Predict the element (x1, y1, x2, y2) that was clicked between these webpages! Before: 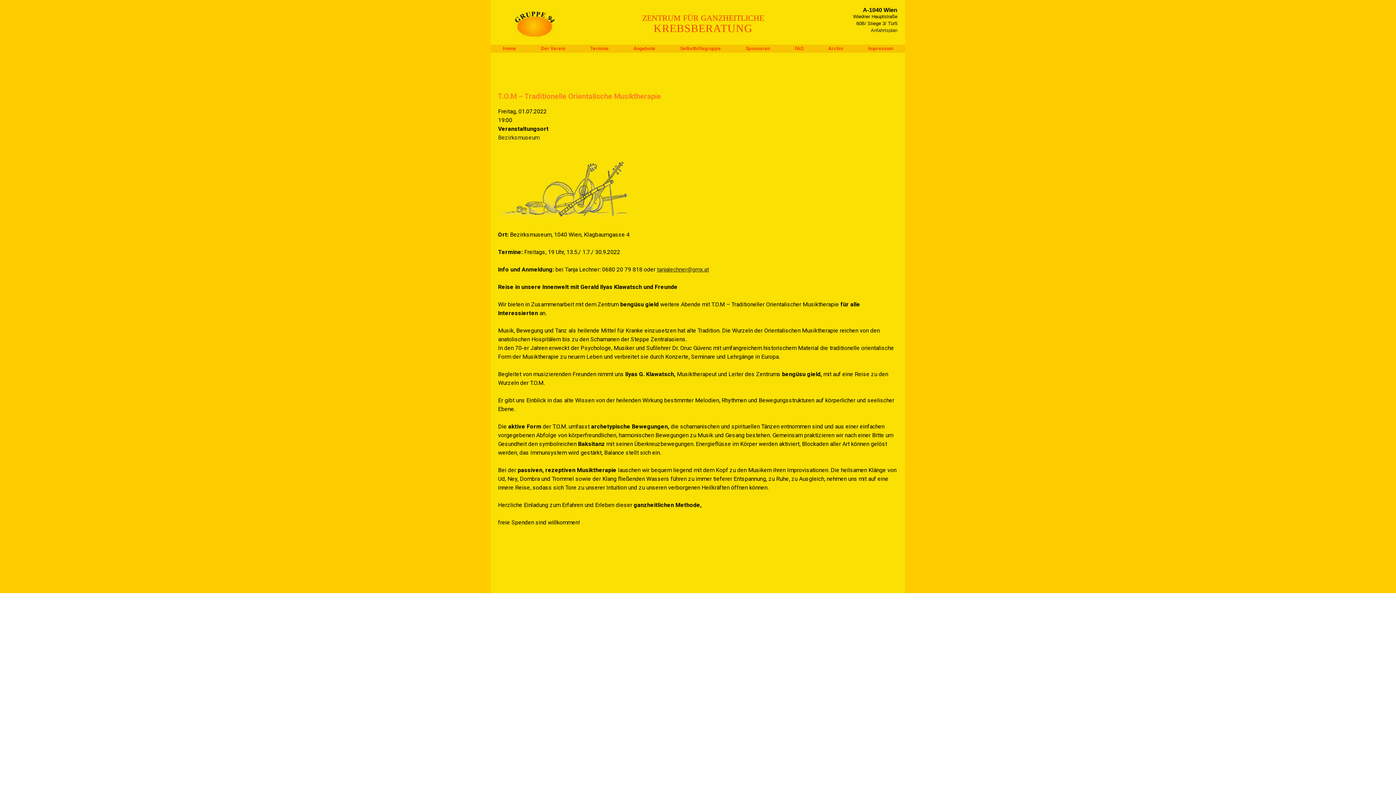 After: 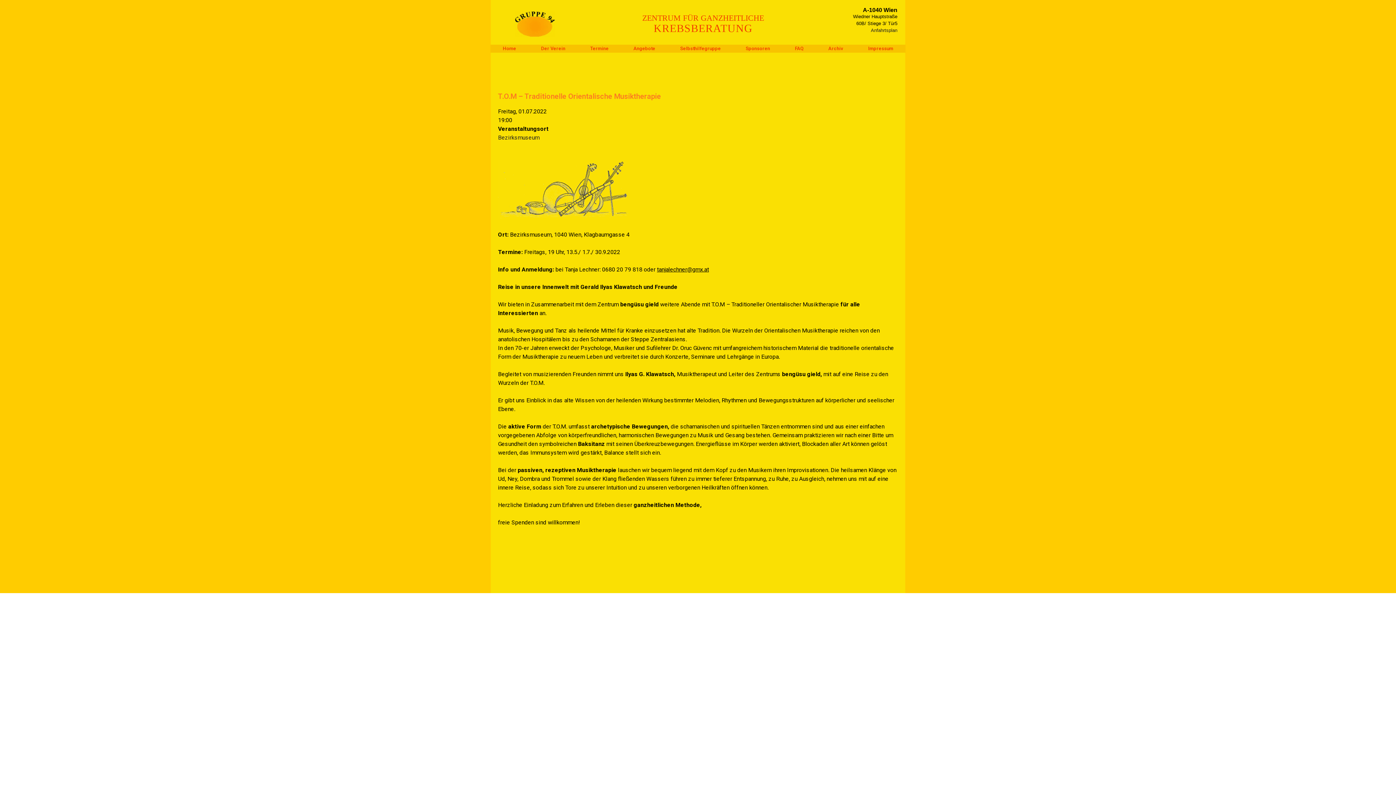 Action: label: tanjalechner@gmx.at bbox: (657, 266, 709, 272)